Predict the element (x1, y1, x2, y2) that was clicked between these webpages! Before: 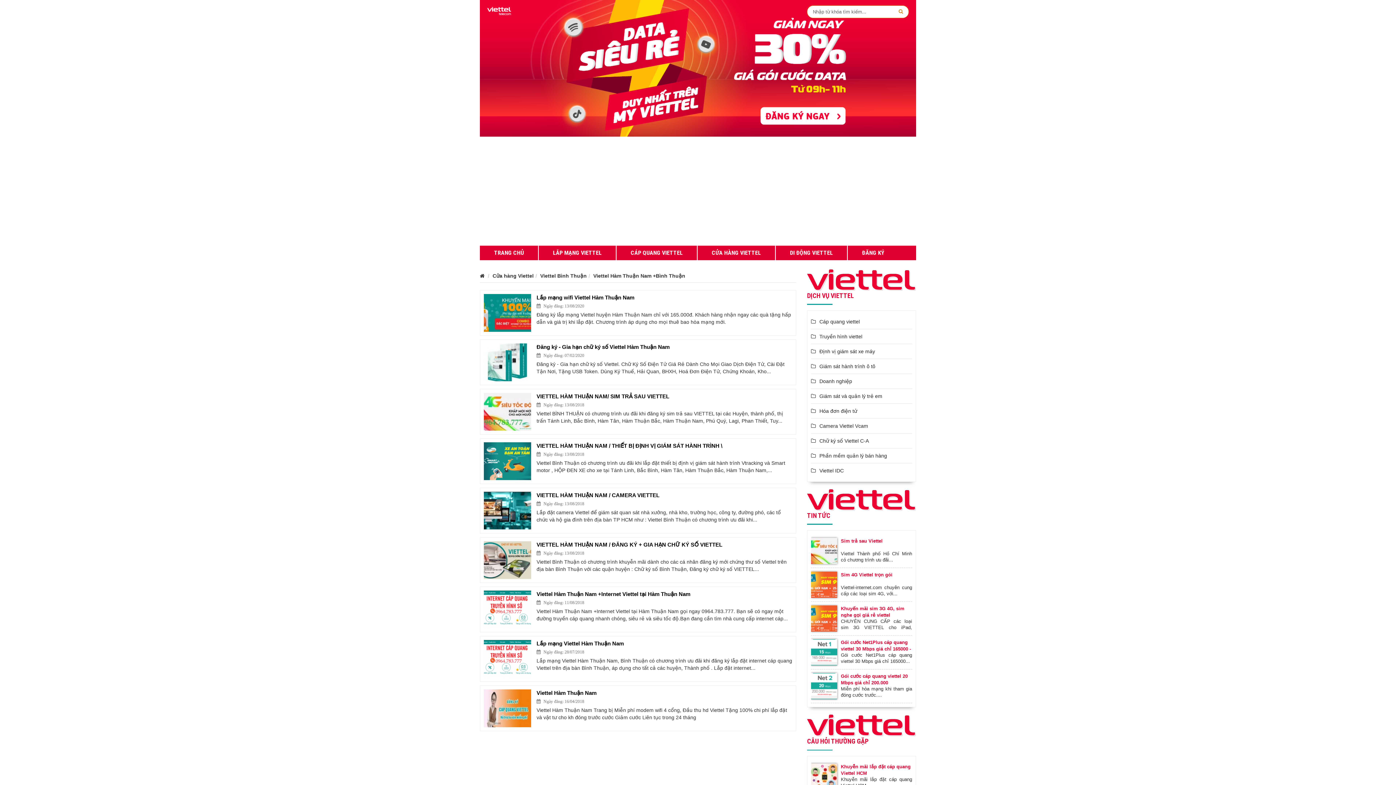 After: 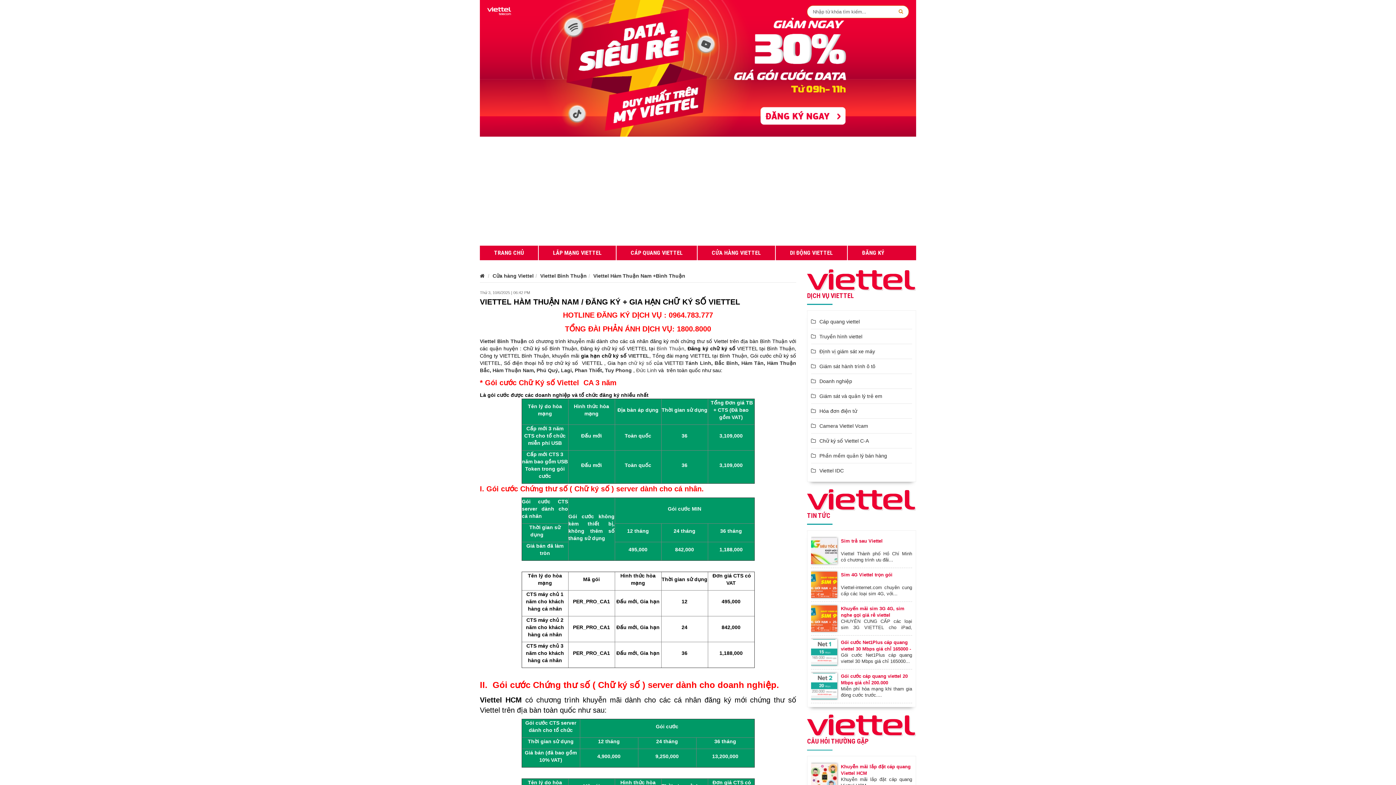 Action: label: VIETTEL HÀM THUẬN NAM / ĐĂNG KÝ + GIA HẠN CHỮ KÝ SỐ VIETTEL bbox: (536, 541, 722, 547)